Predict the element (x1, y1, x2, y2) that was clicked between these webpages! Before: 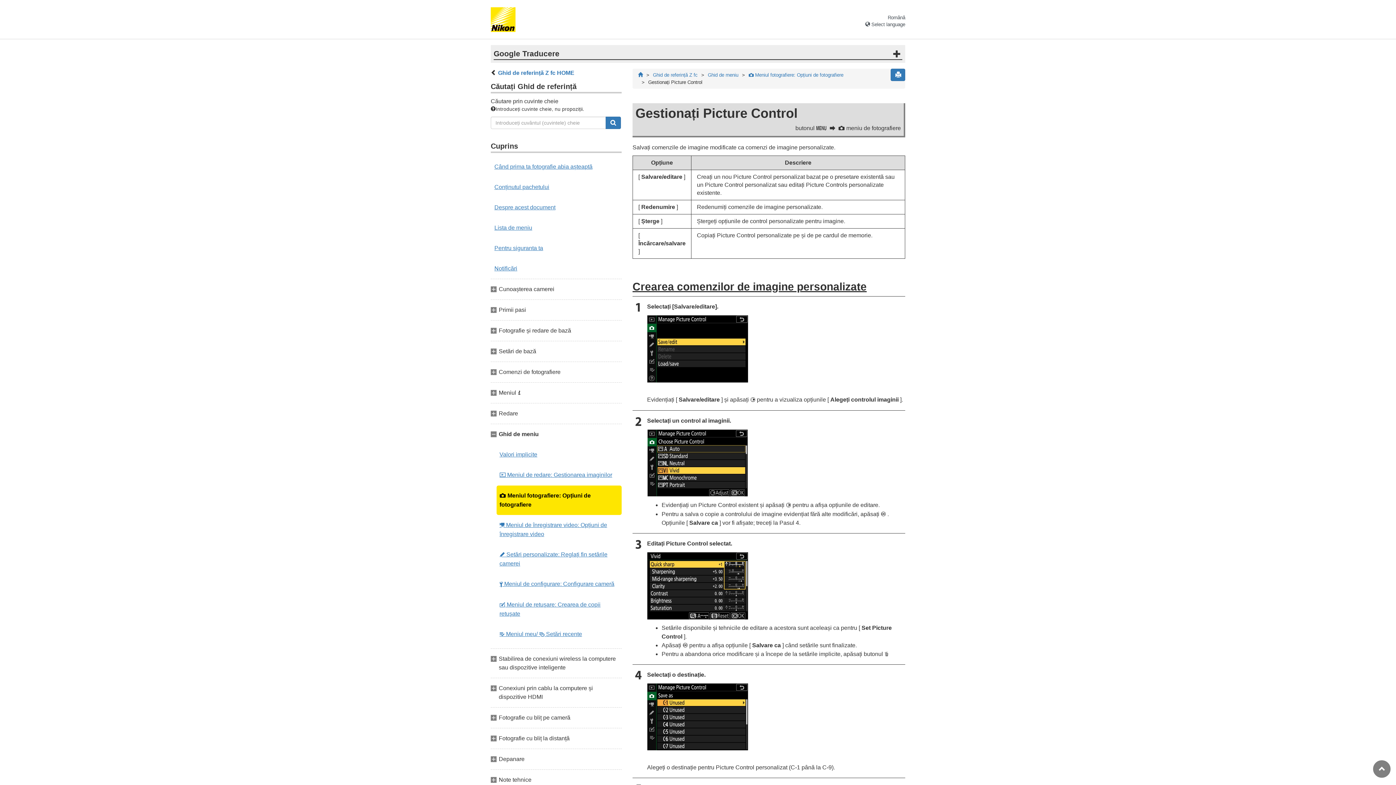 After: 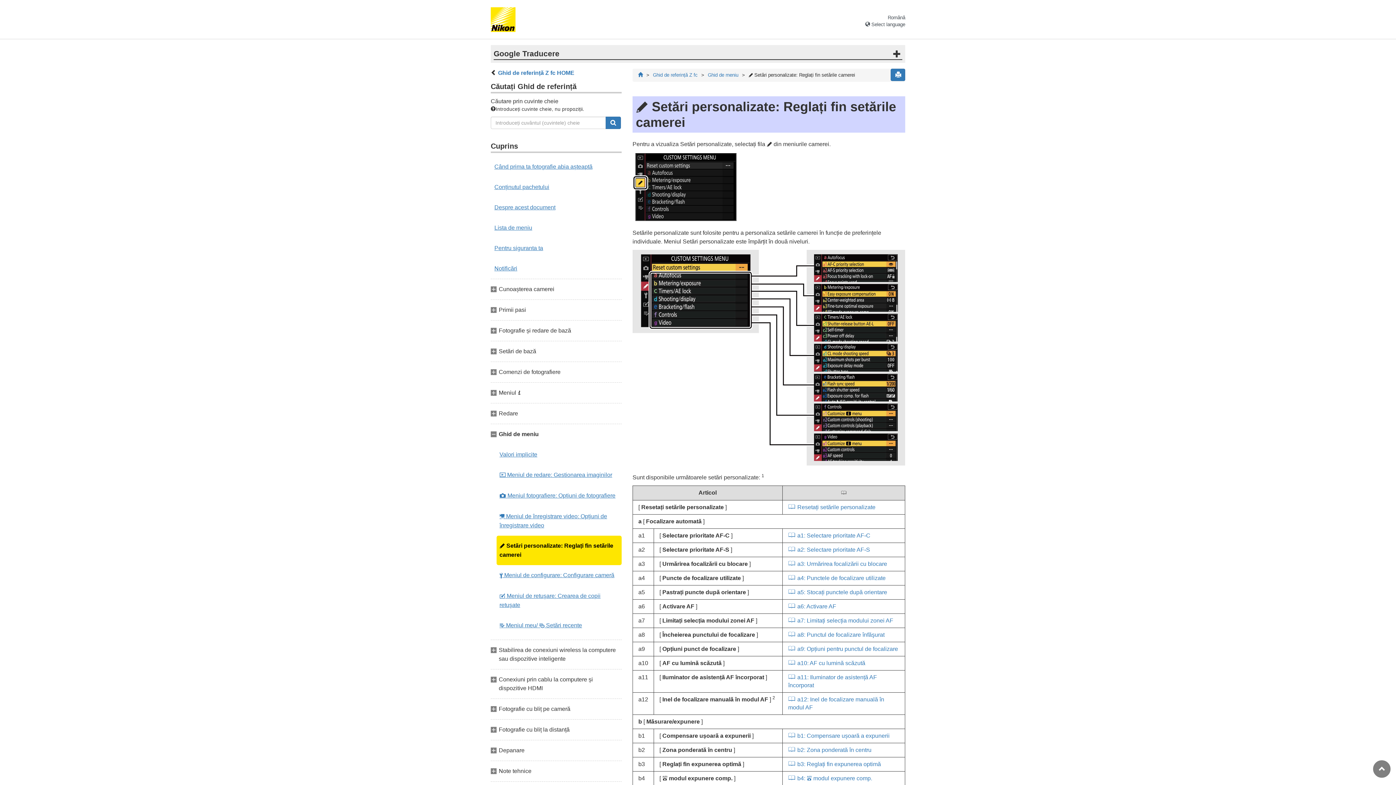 Action: label: A Setări personalizate: Reglați fin setările camerei bbox: (496, 544, 621, 574)